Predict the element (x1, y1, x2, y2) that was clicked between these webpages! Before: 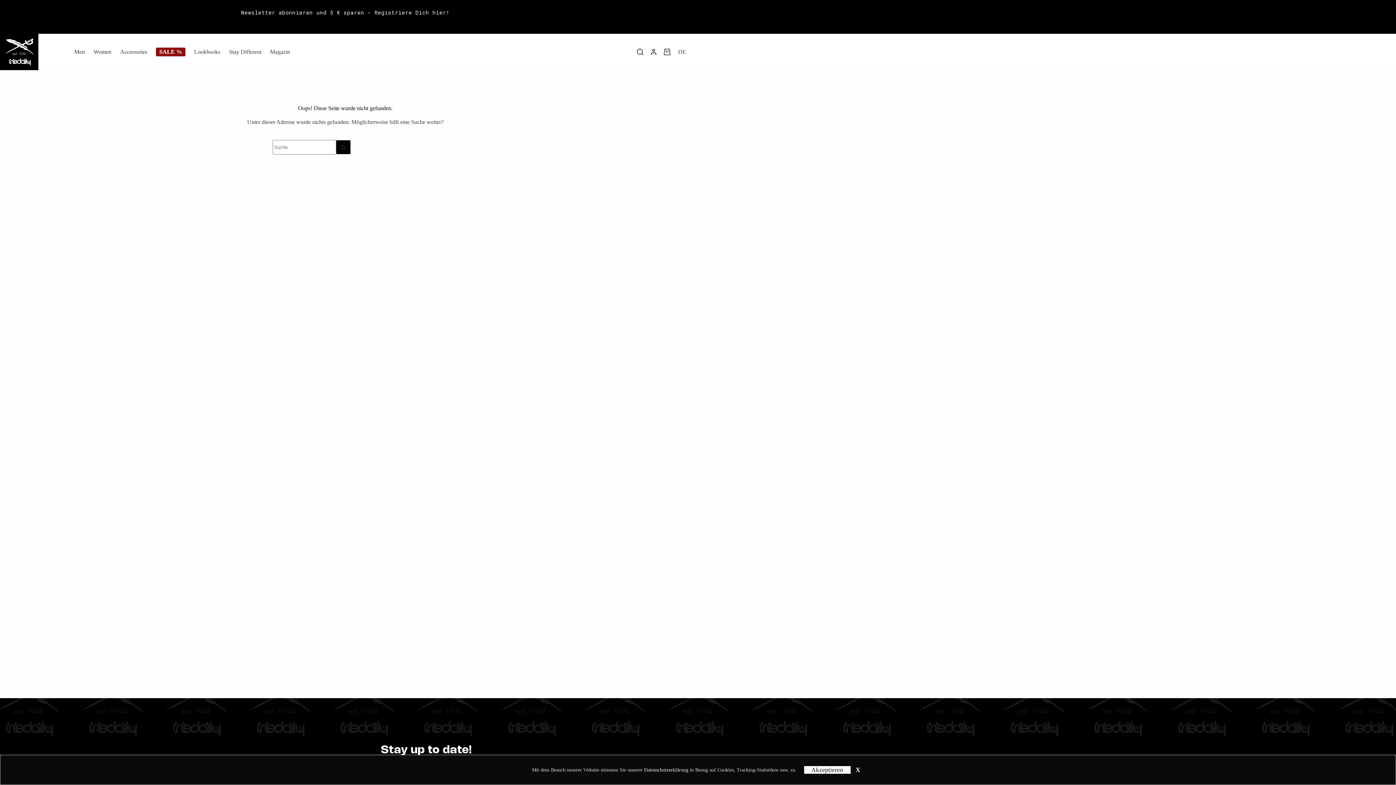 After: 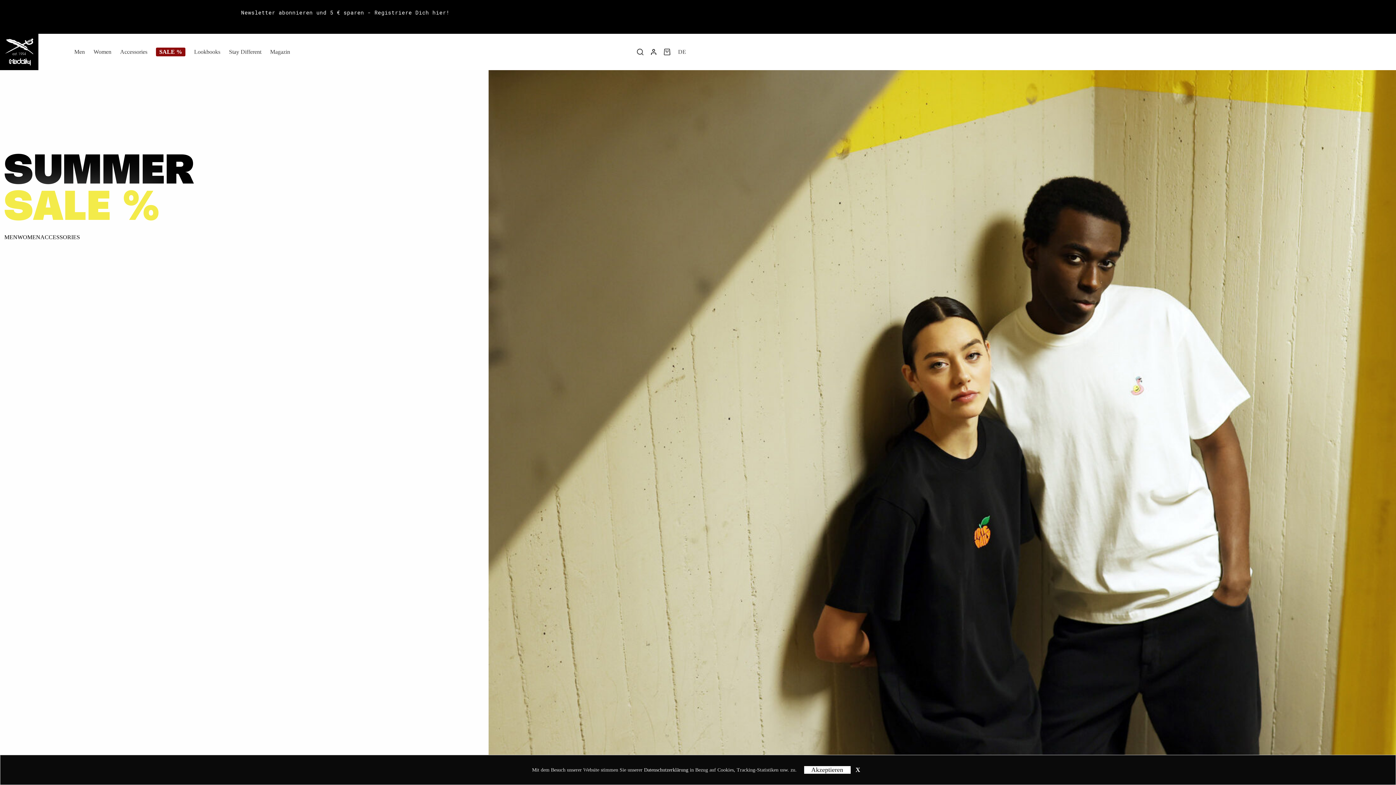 Action: bbox: (0, 33, 38, 70)